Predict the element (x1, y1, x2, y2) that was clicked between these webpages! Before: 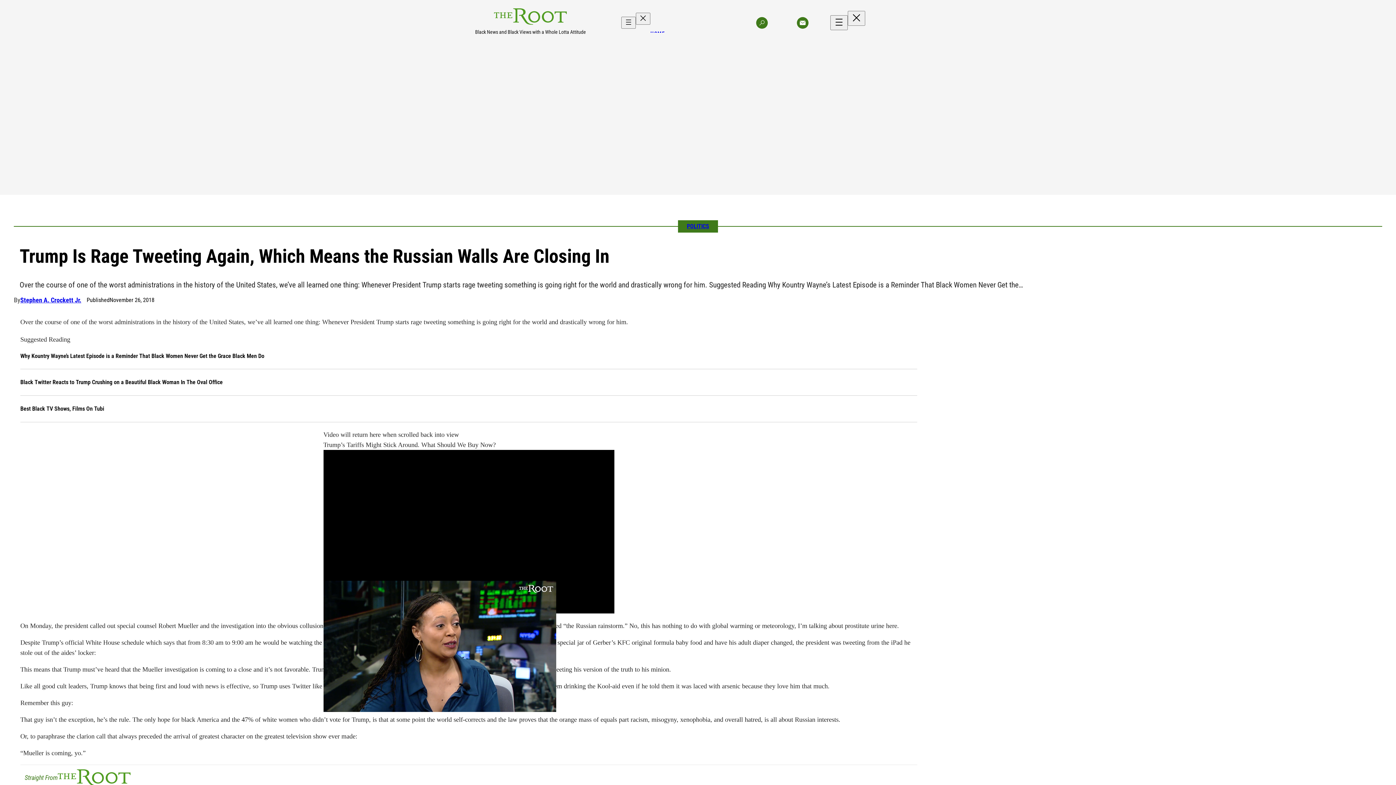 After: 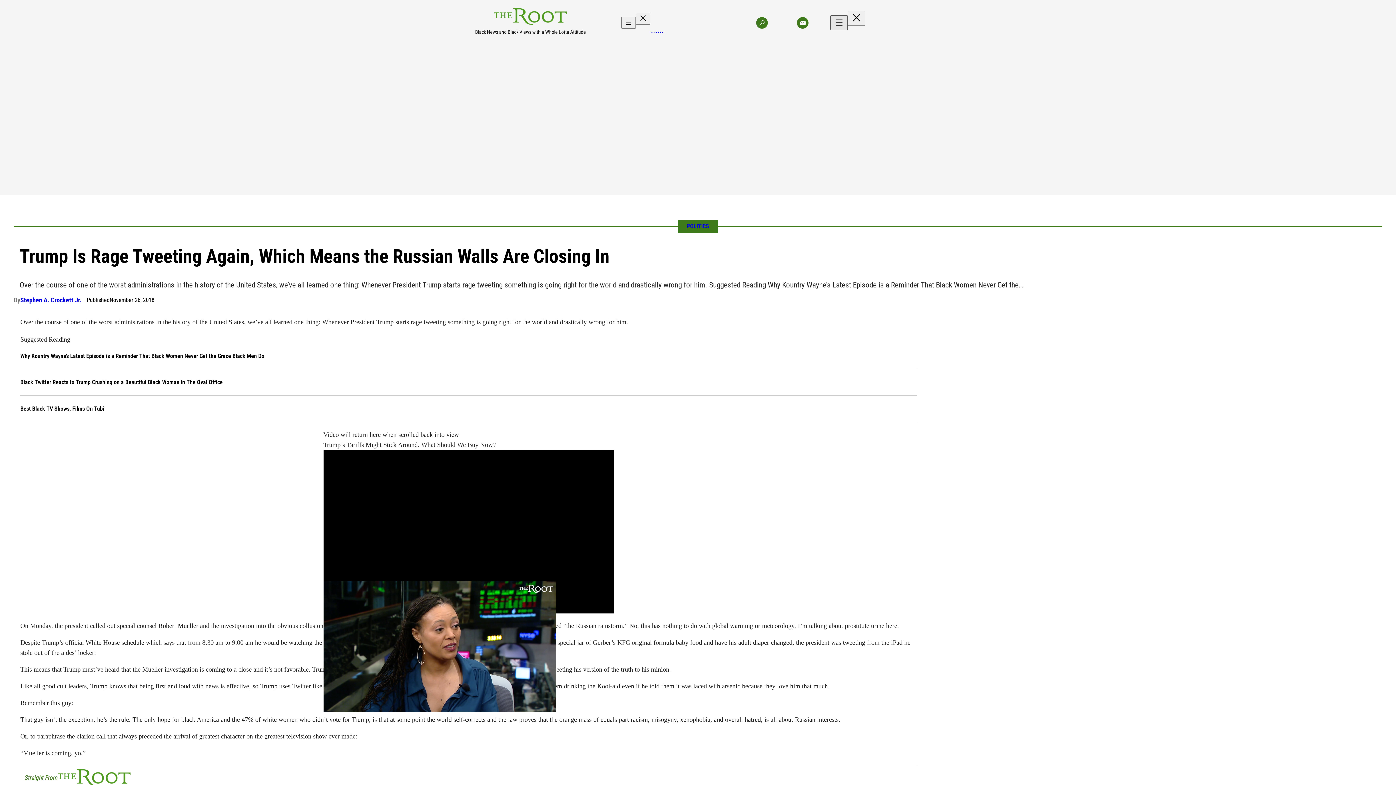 Action: bbox: (830, 15, 847, 30) label: Open menu